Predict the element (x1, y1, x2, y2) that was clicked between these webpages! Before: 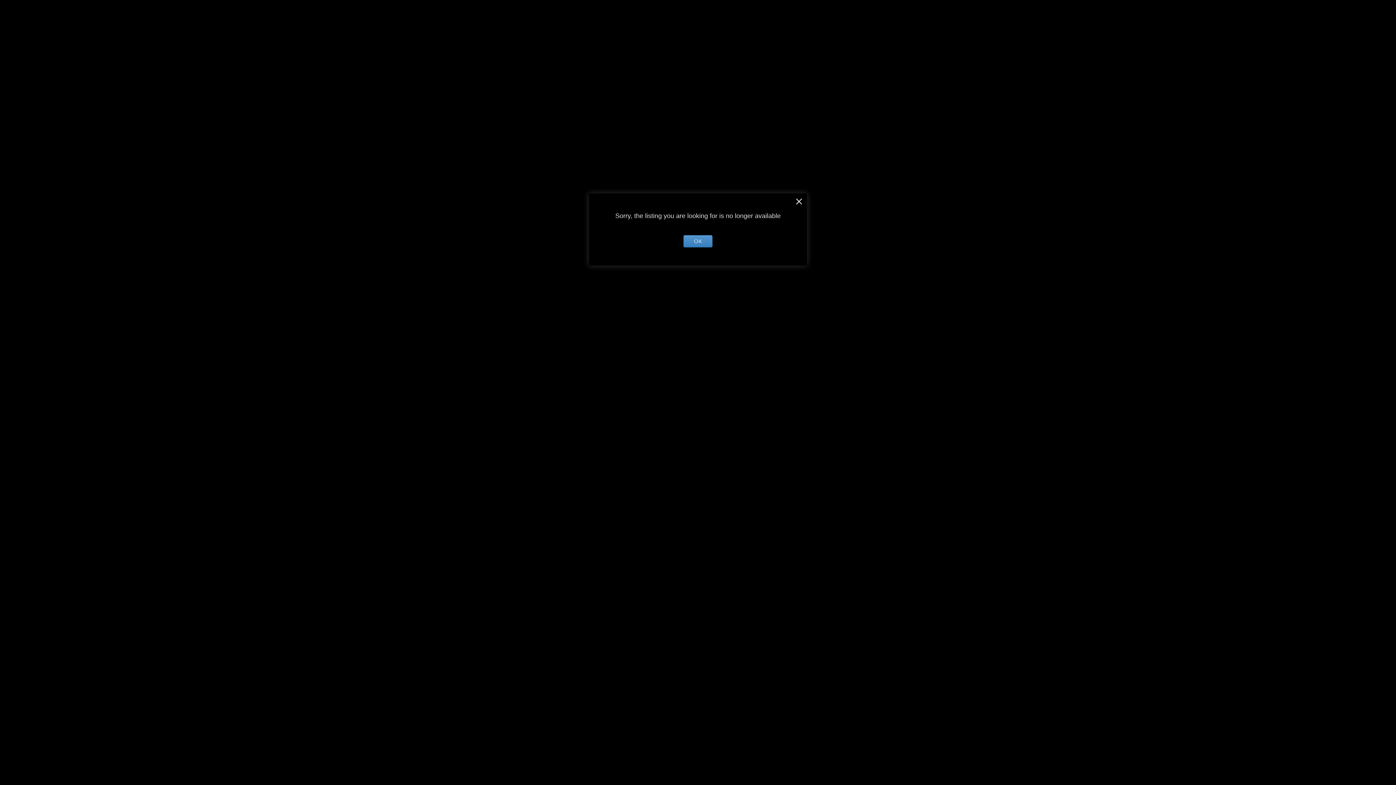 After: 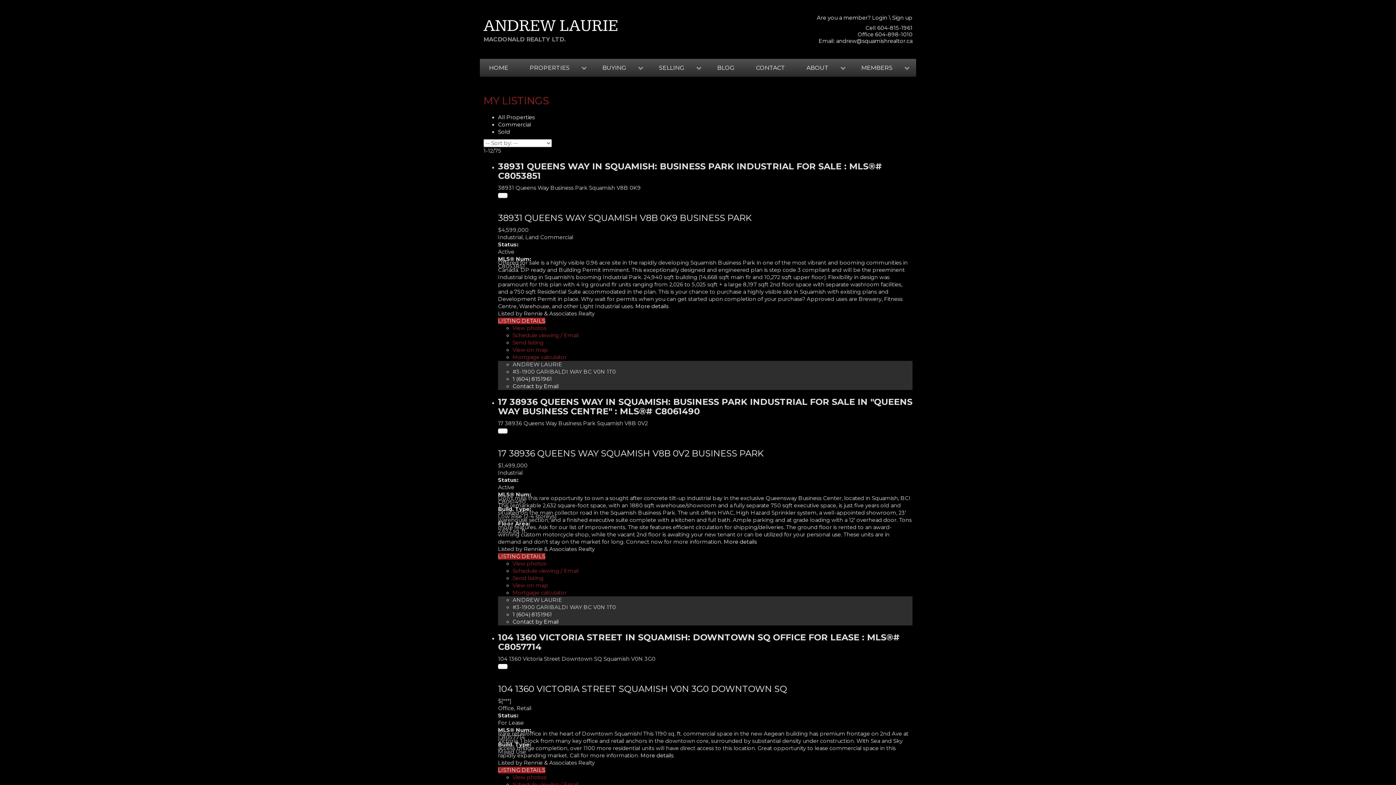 Action: bbox: (683, 235, 712, 247) label: OK